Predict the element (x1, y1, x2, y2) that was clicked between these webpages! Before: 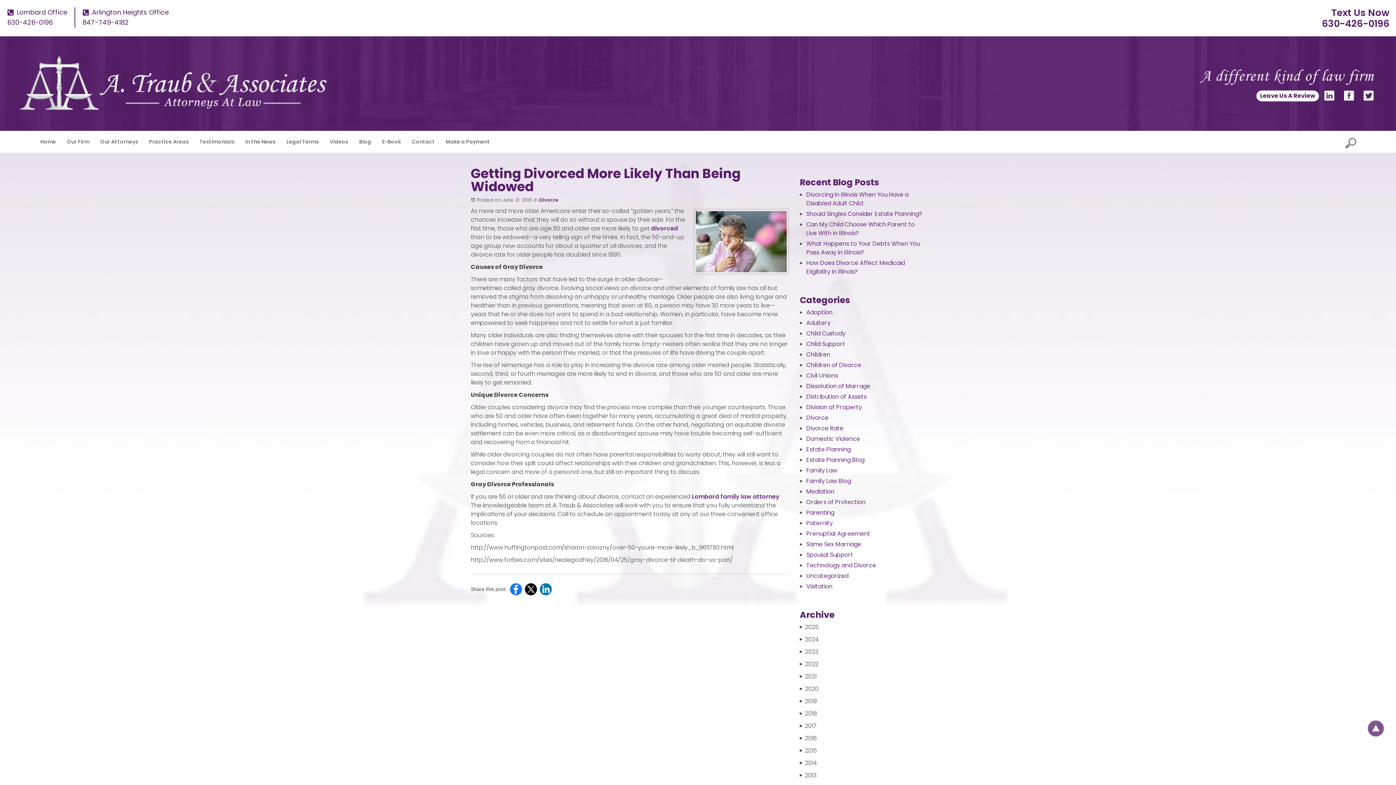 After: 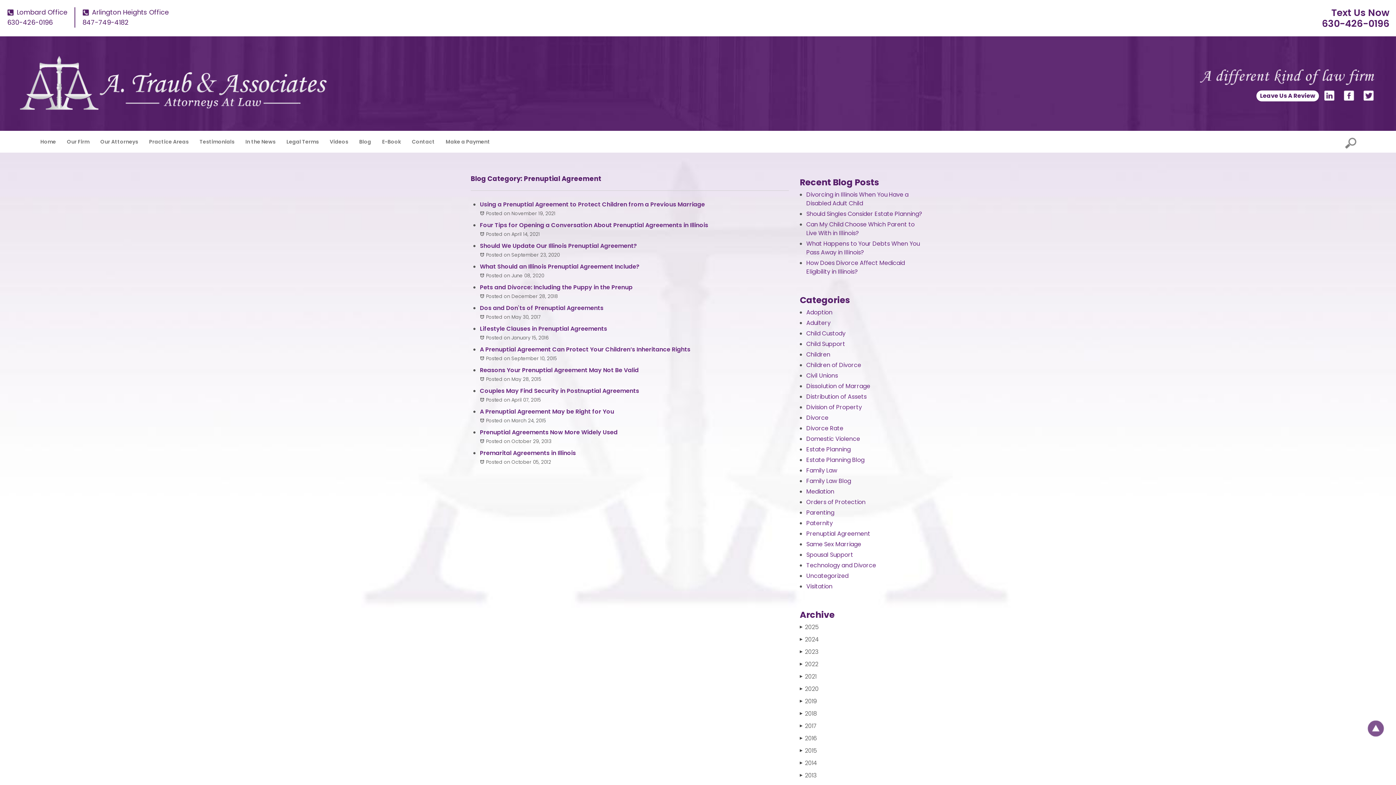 Action: bbox: (806, 529, 870, 538) label: Prenuptial Agreement